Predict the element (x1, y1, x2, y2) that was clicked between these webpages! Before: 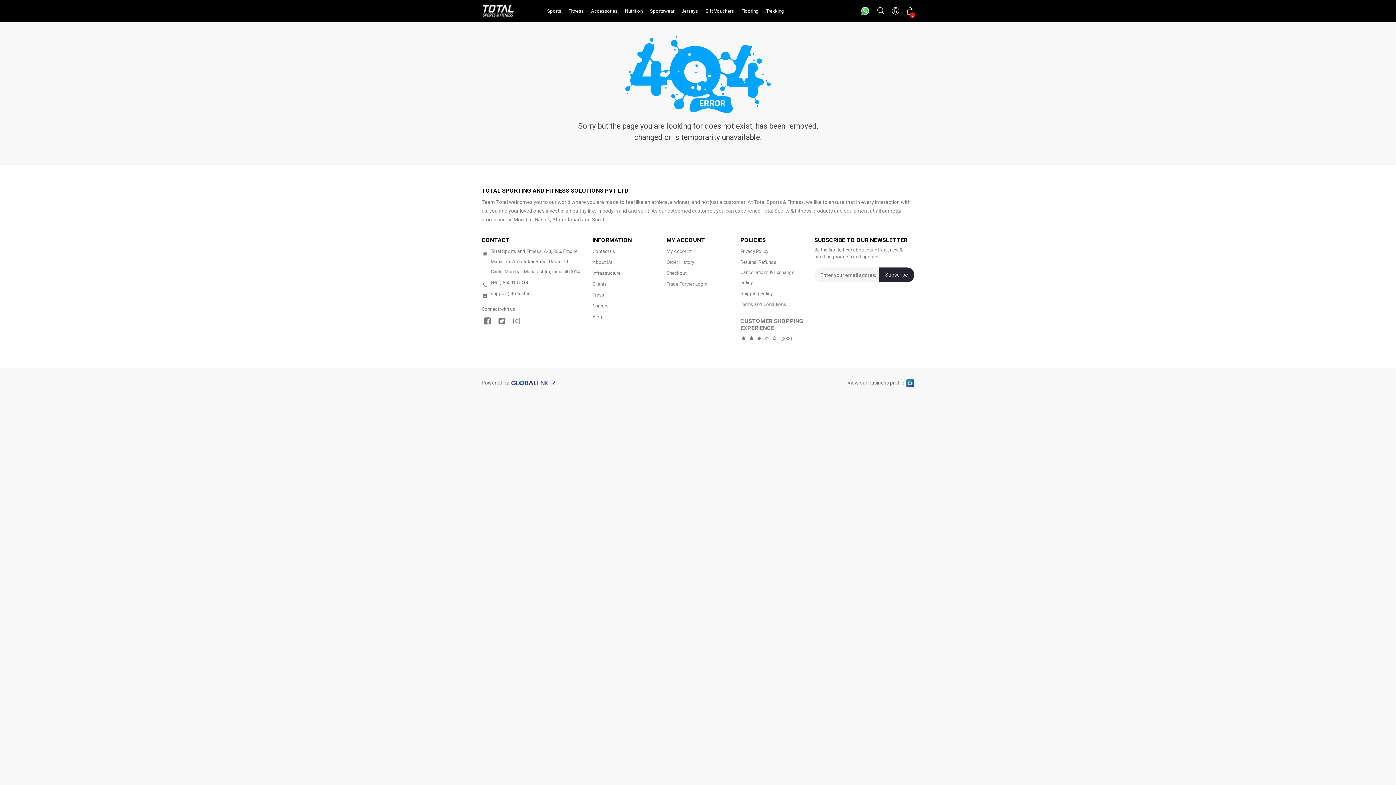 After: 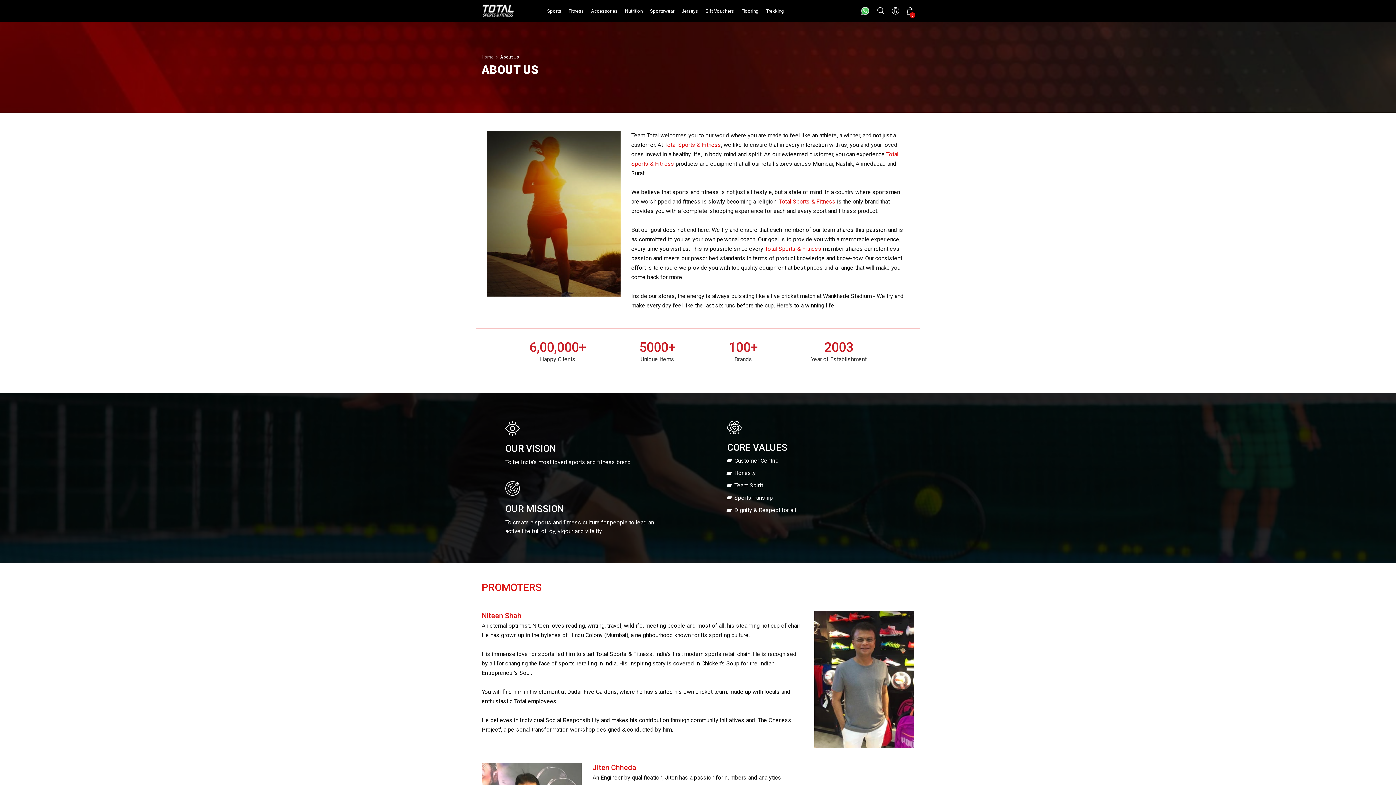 Action: label: About Us bbox: (592, 257, 612, 267)